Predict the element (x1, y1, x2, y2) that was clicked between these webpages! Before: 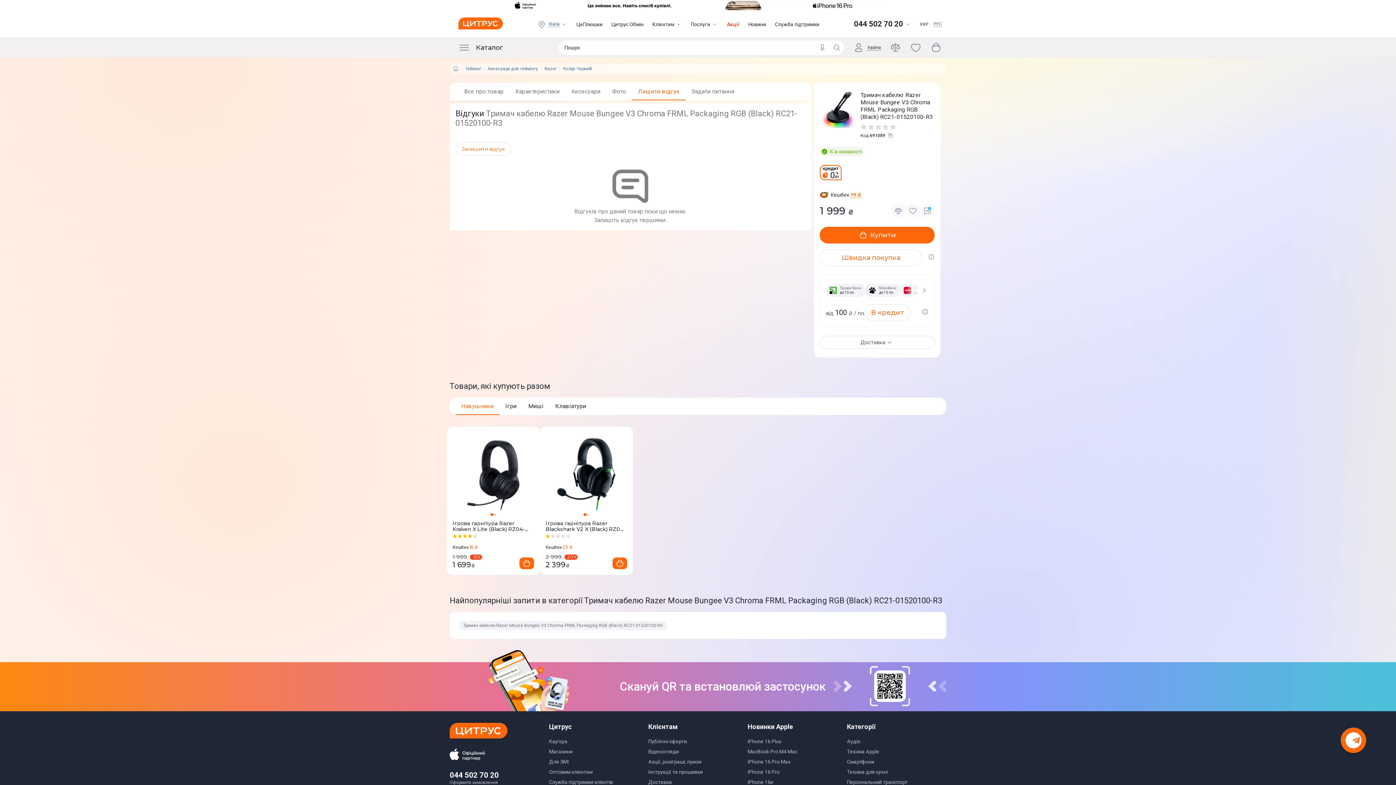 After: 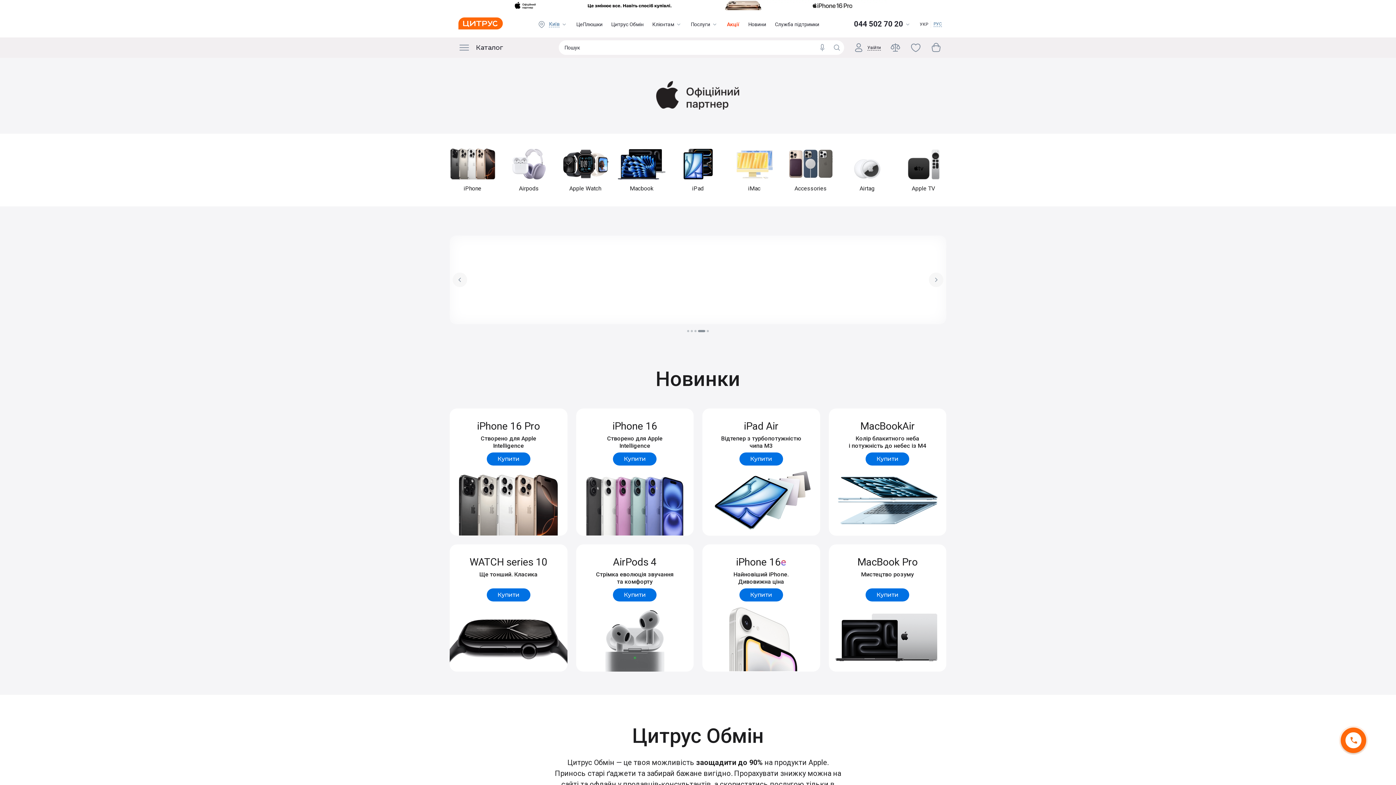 Action: bbox: (847, 749, 879, 754) label: Техніка Apple